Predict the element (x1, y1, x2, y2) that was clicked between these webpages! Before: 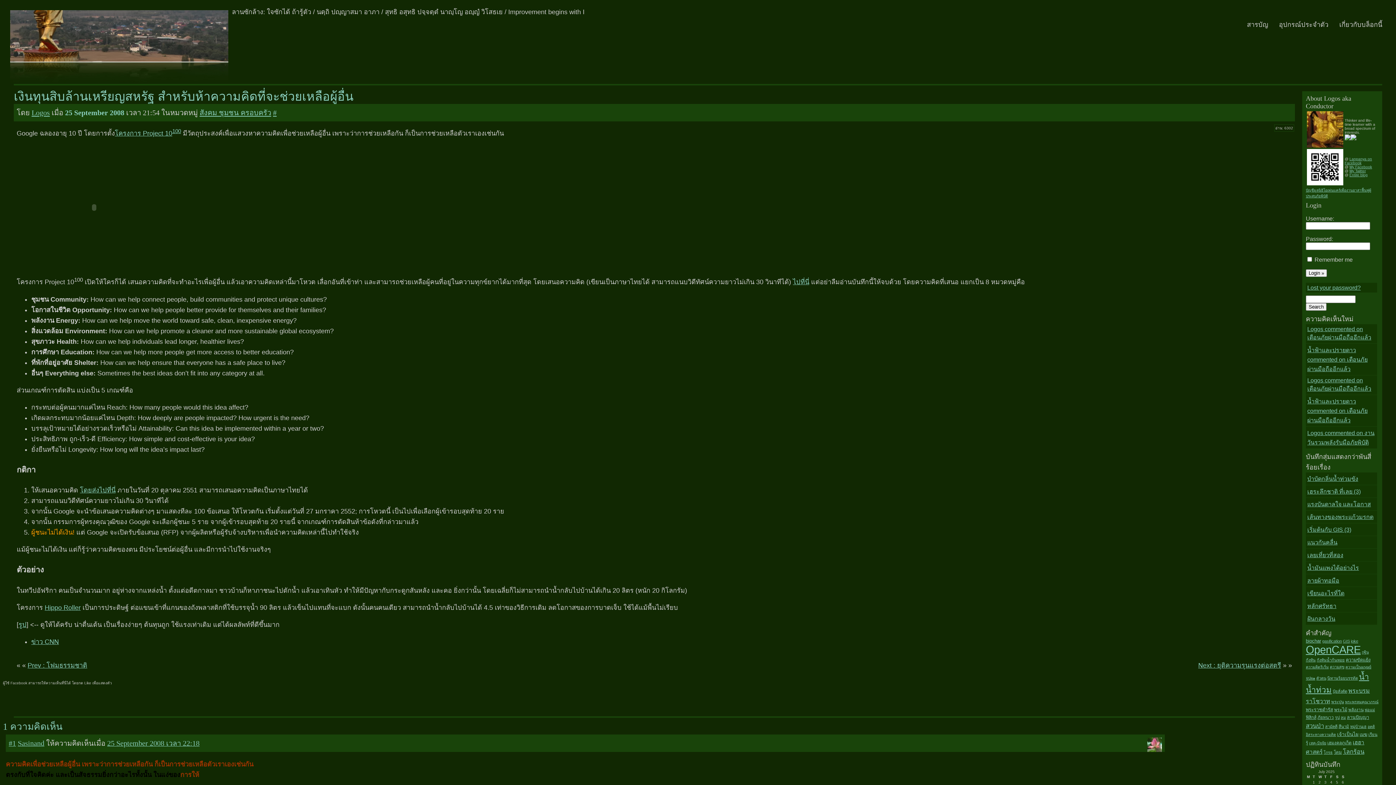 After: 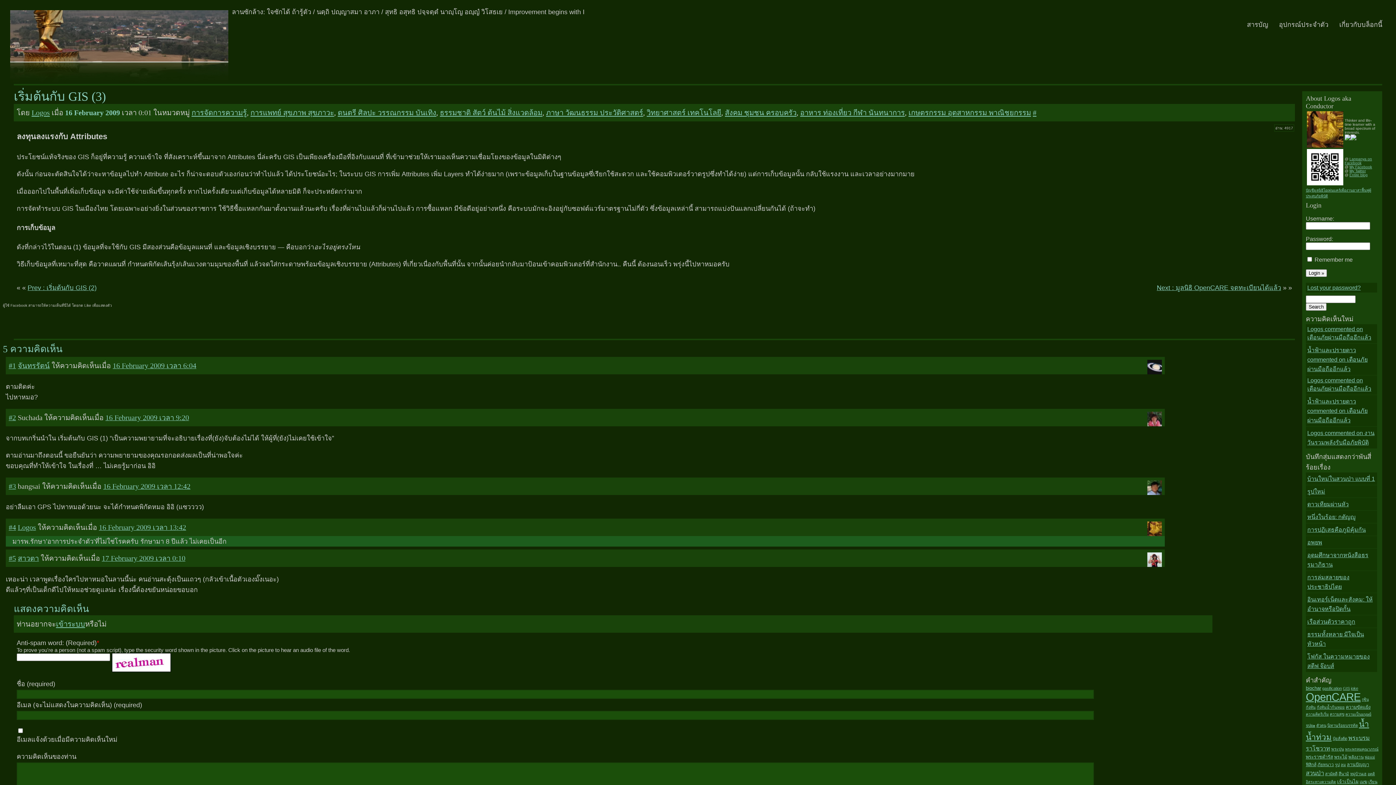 Action: label: เริ่มต้นกับ GIS (3) bbox: (1307, 524, 1376, 534)